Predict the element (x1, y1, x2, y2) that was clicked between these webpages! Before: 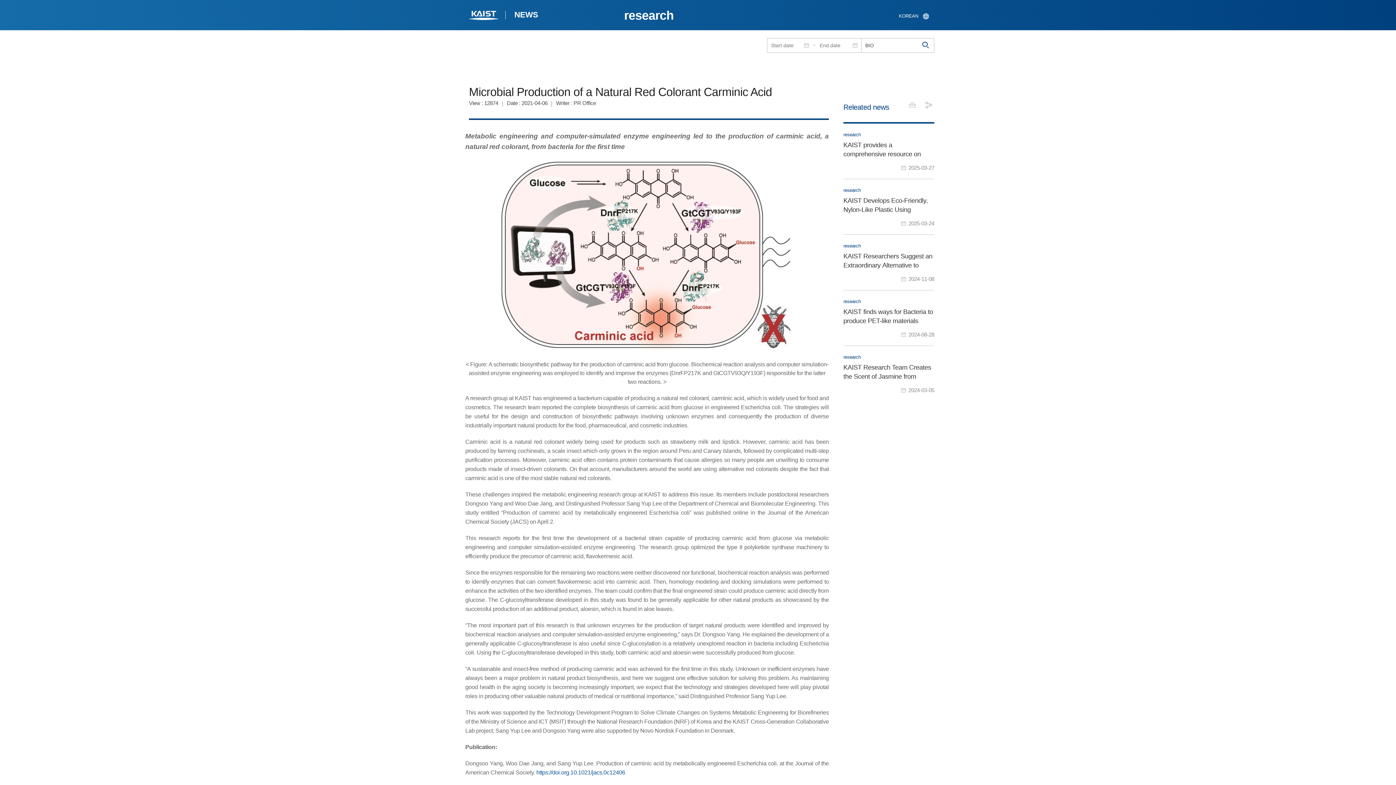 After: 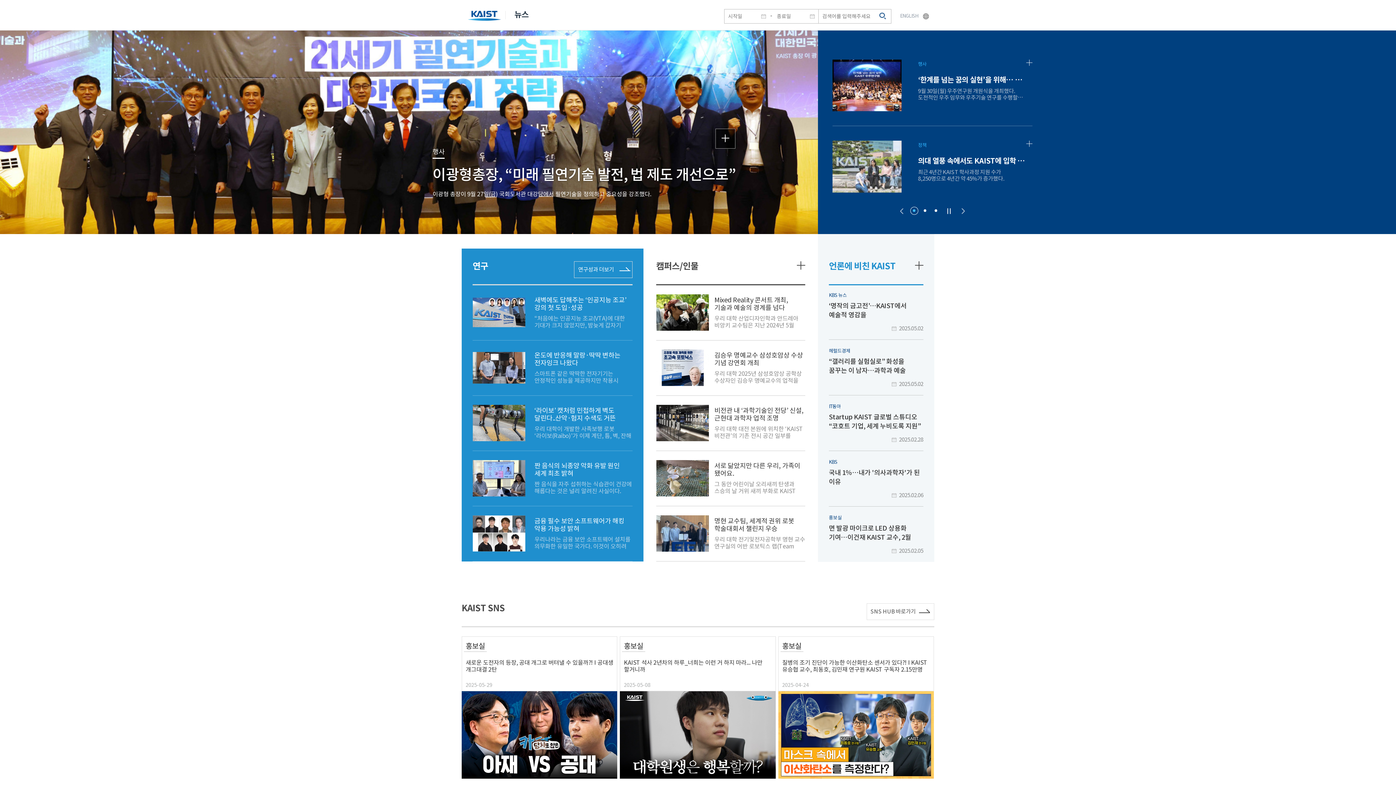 Action: label: KOREAN bbox: (893, 9, 934, 23)